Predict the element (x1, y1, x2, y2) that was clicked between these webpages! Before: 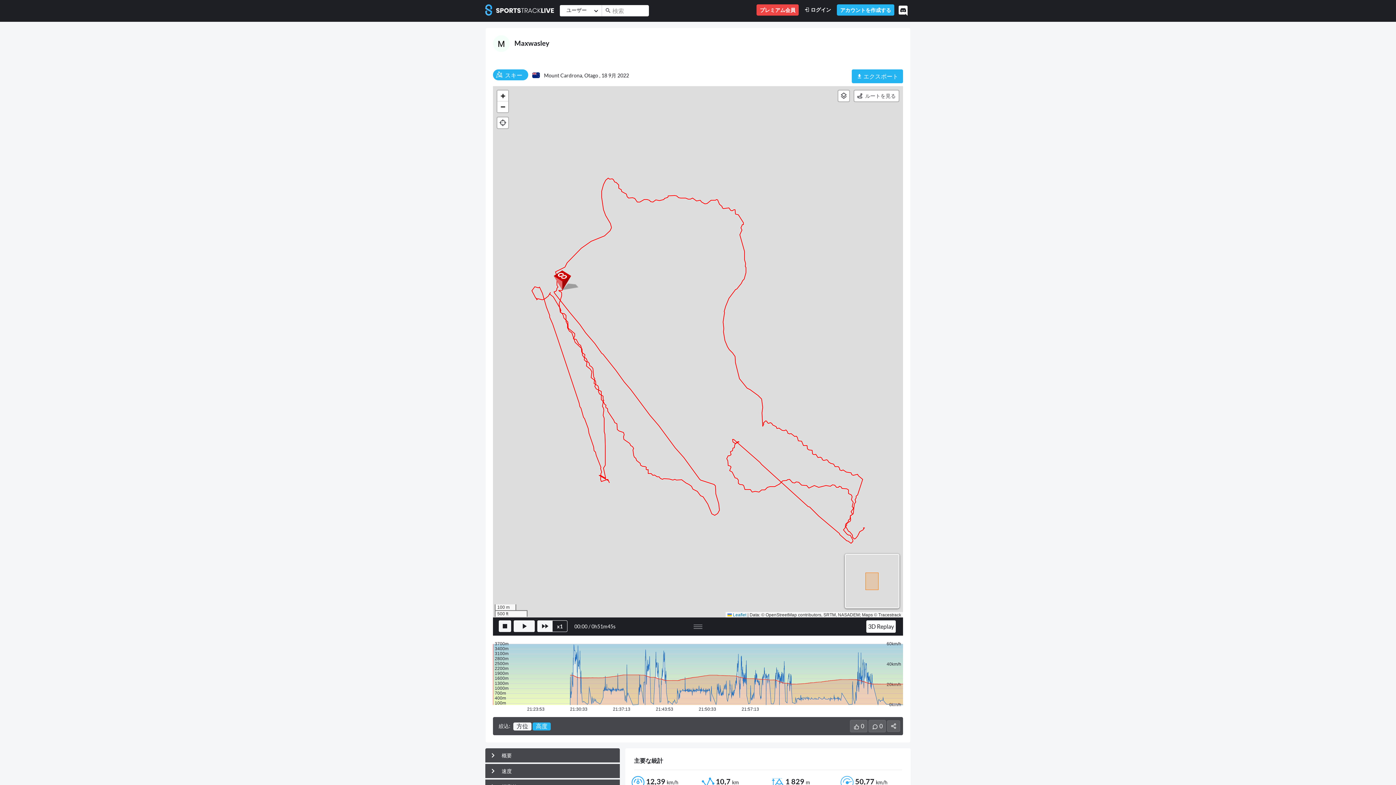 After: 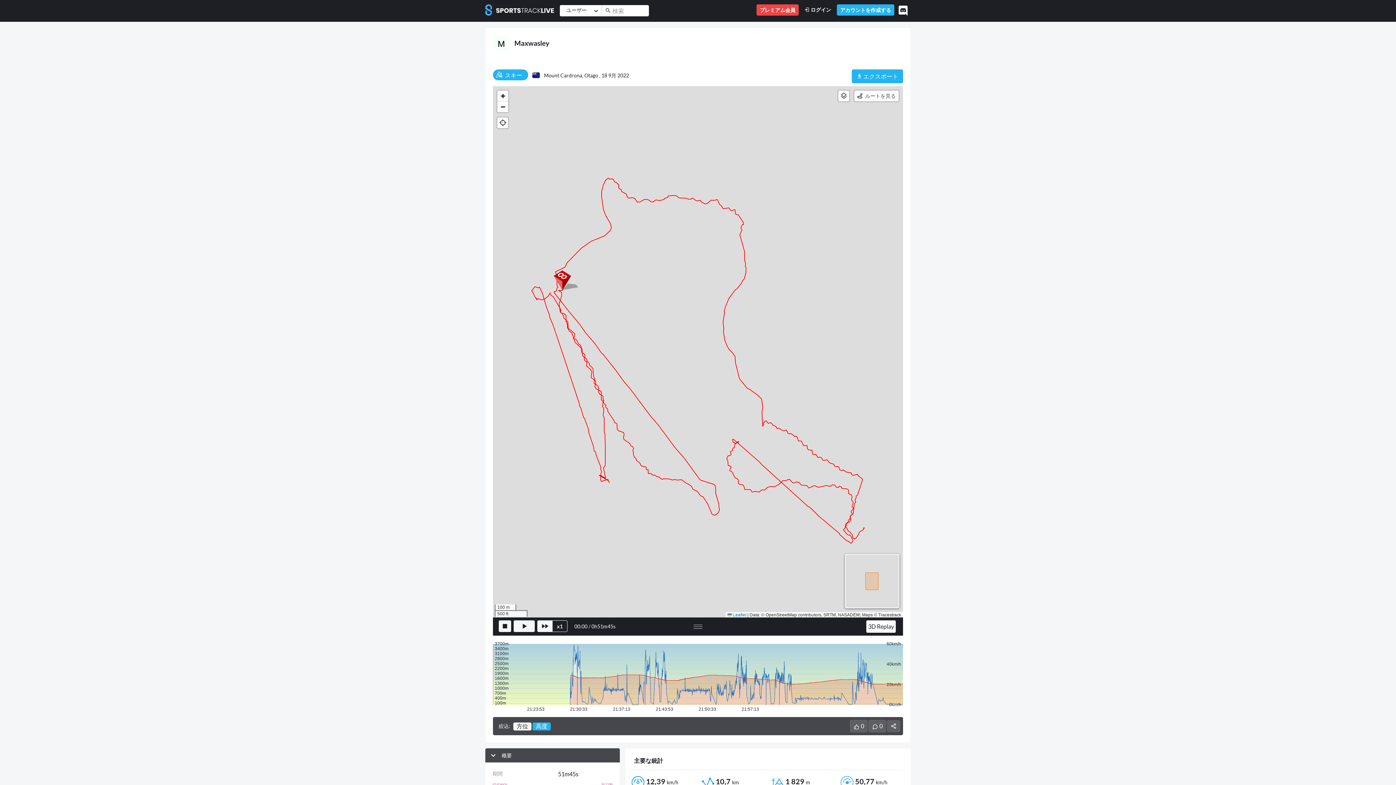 Action: bbox: (485, 748, 620, 762) label:  概要